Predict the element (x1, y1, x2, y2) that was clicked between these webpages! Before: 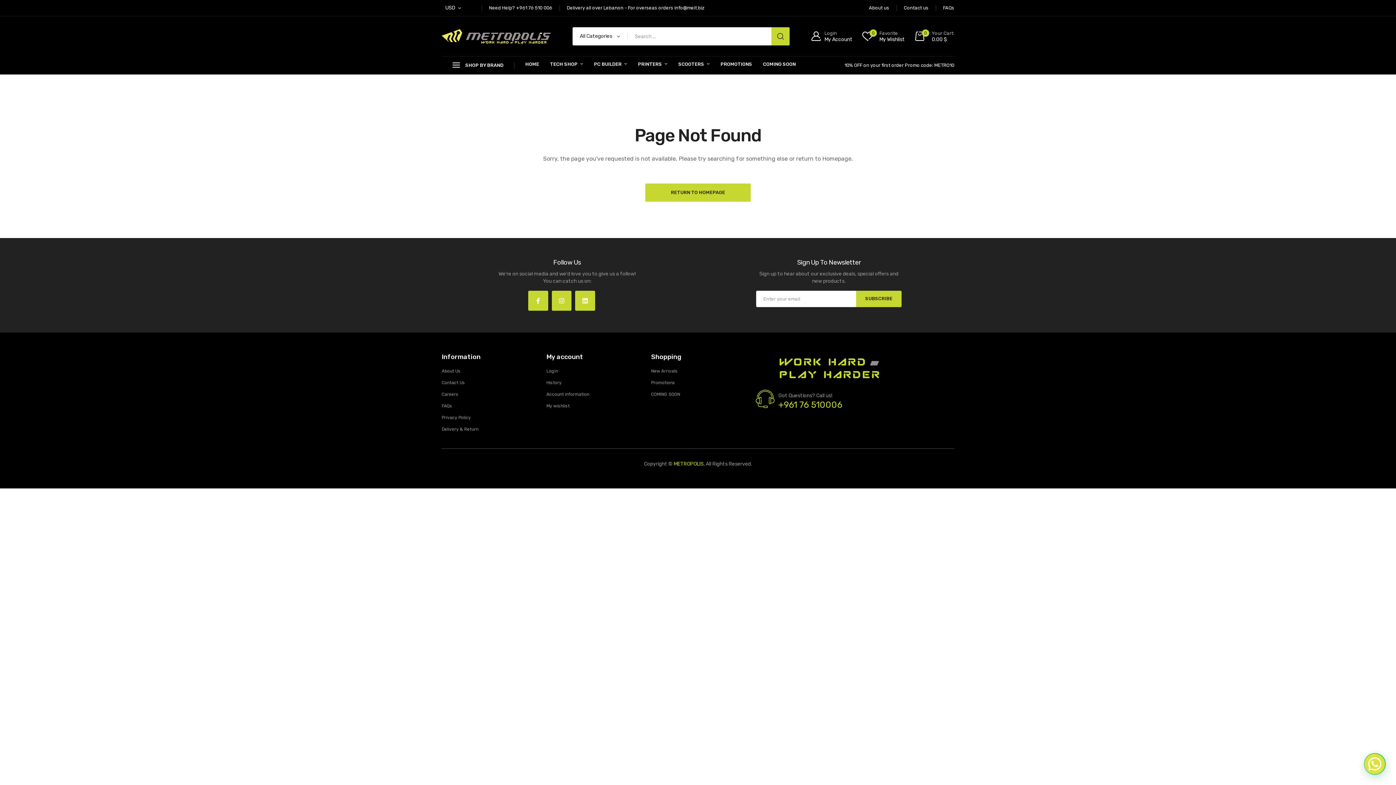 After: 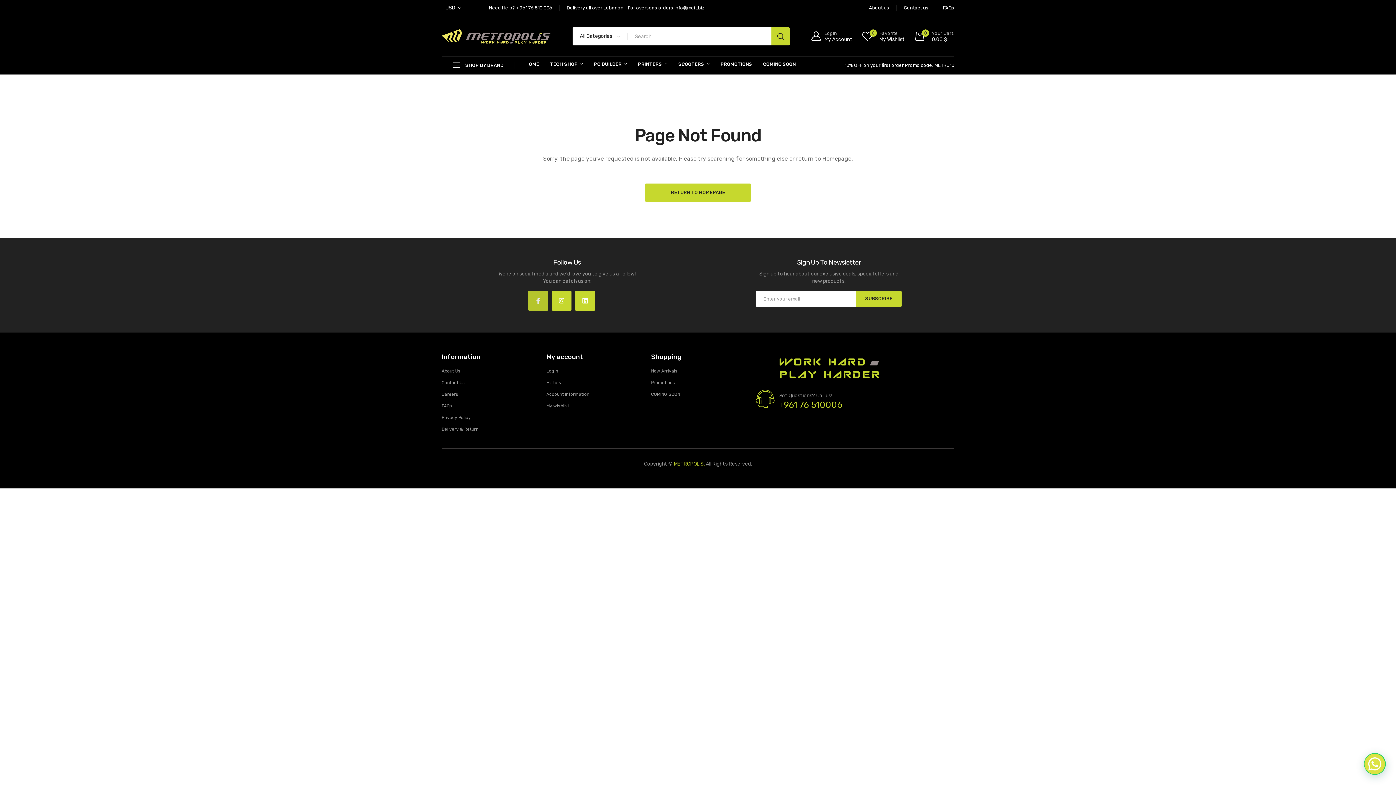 Action: label: Facebook-f bbox: (528, 290, 548, 310)